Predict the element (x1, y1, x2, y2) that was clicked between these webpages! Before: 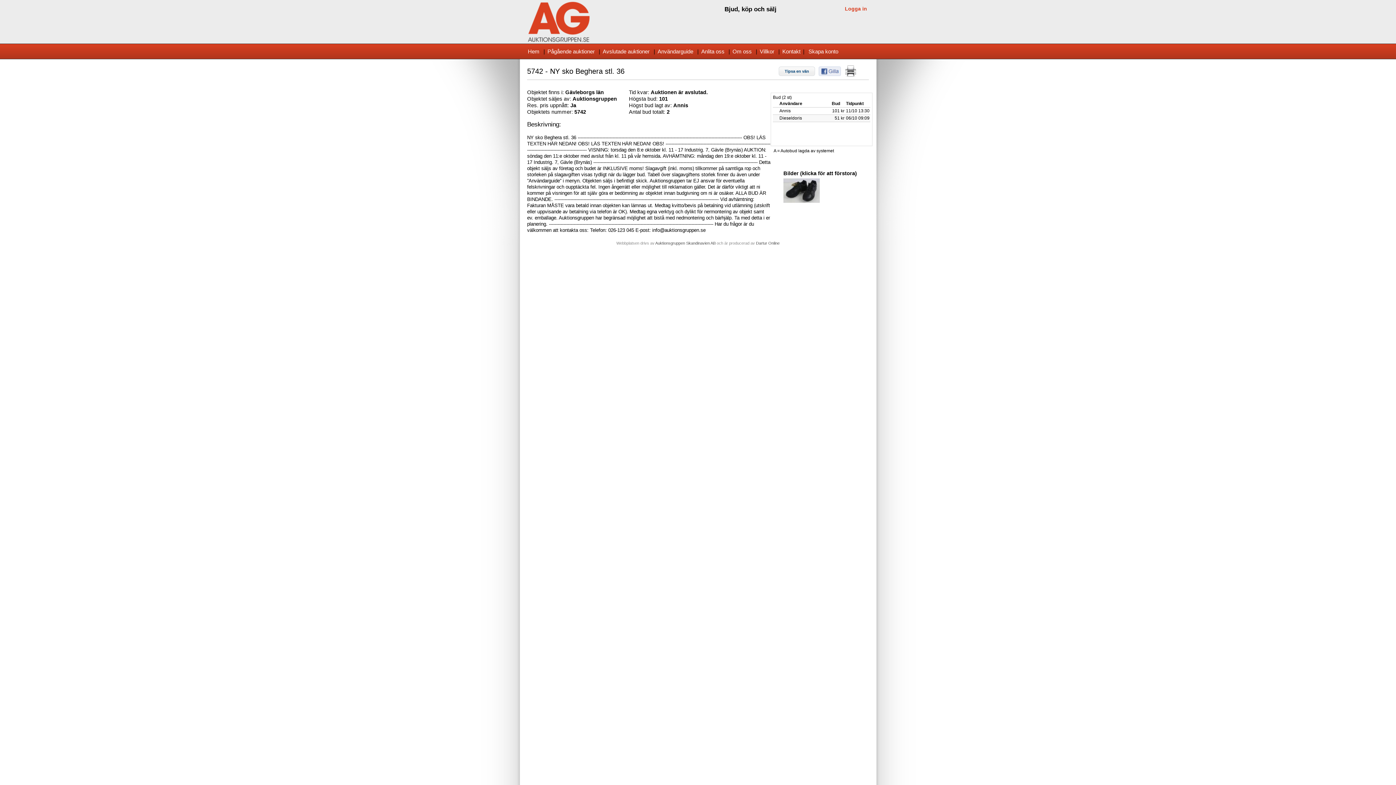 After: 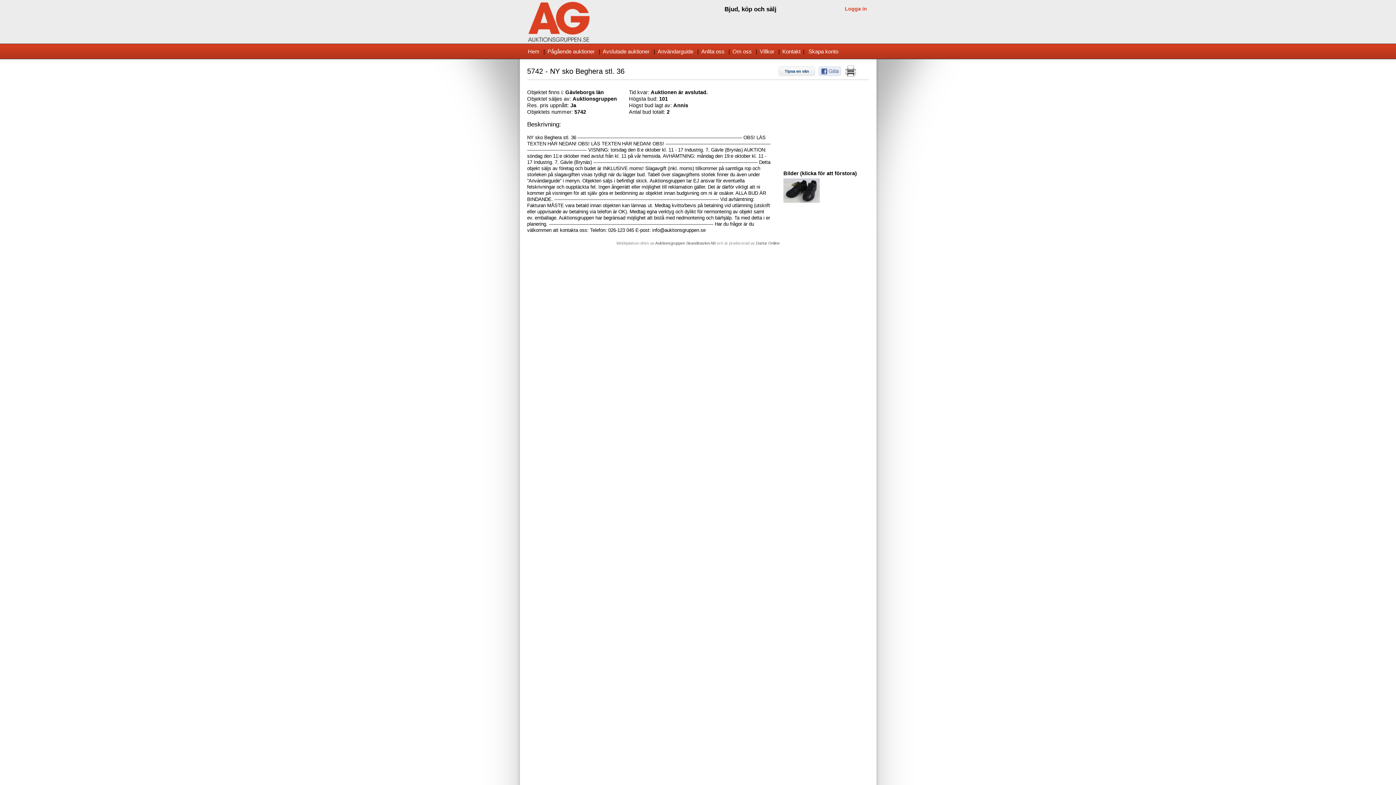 Action: bbox: (817, 73, 842, 78)